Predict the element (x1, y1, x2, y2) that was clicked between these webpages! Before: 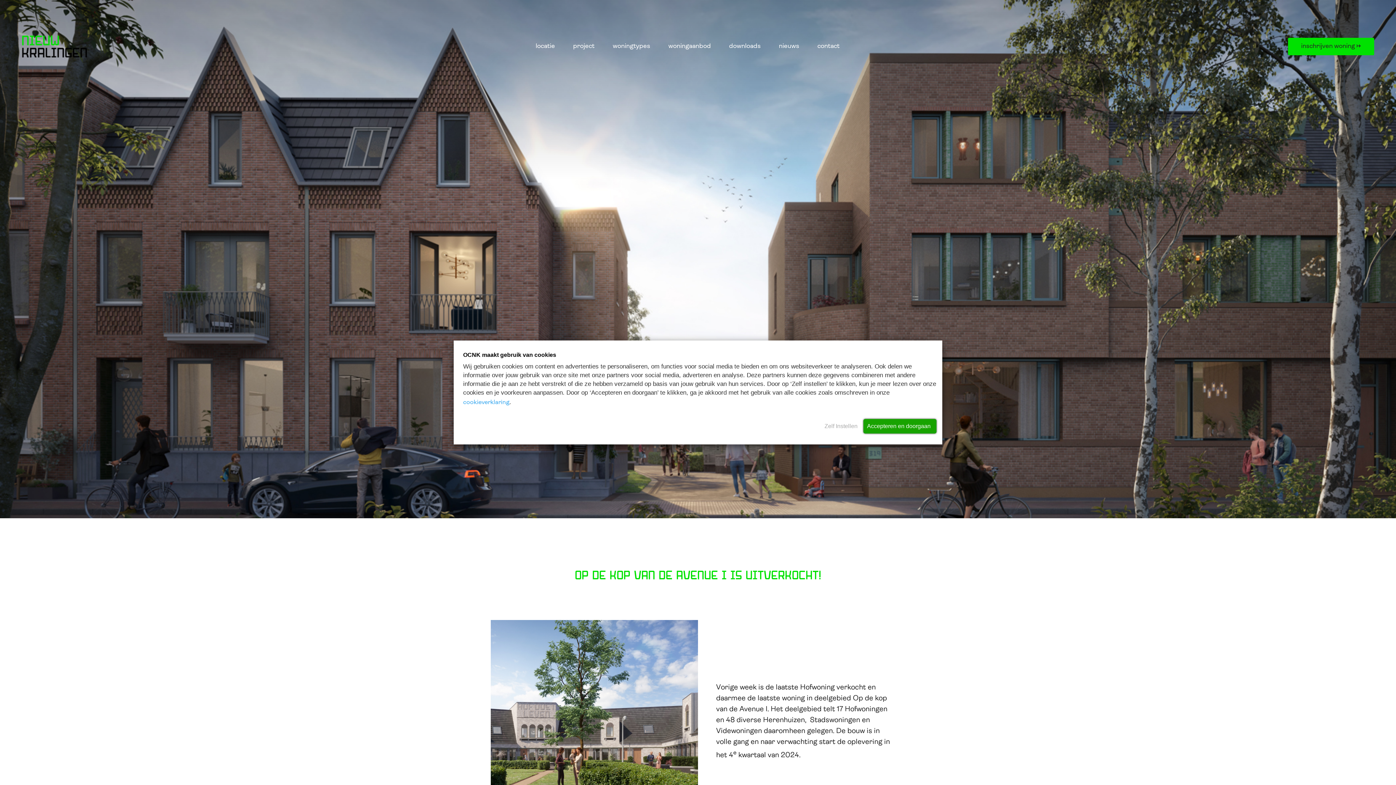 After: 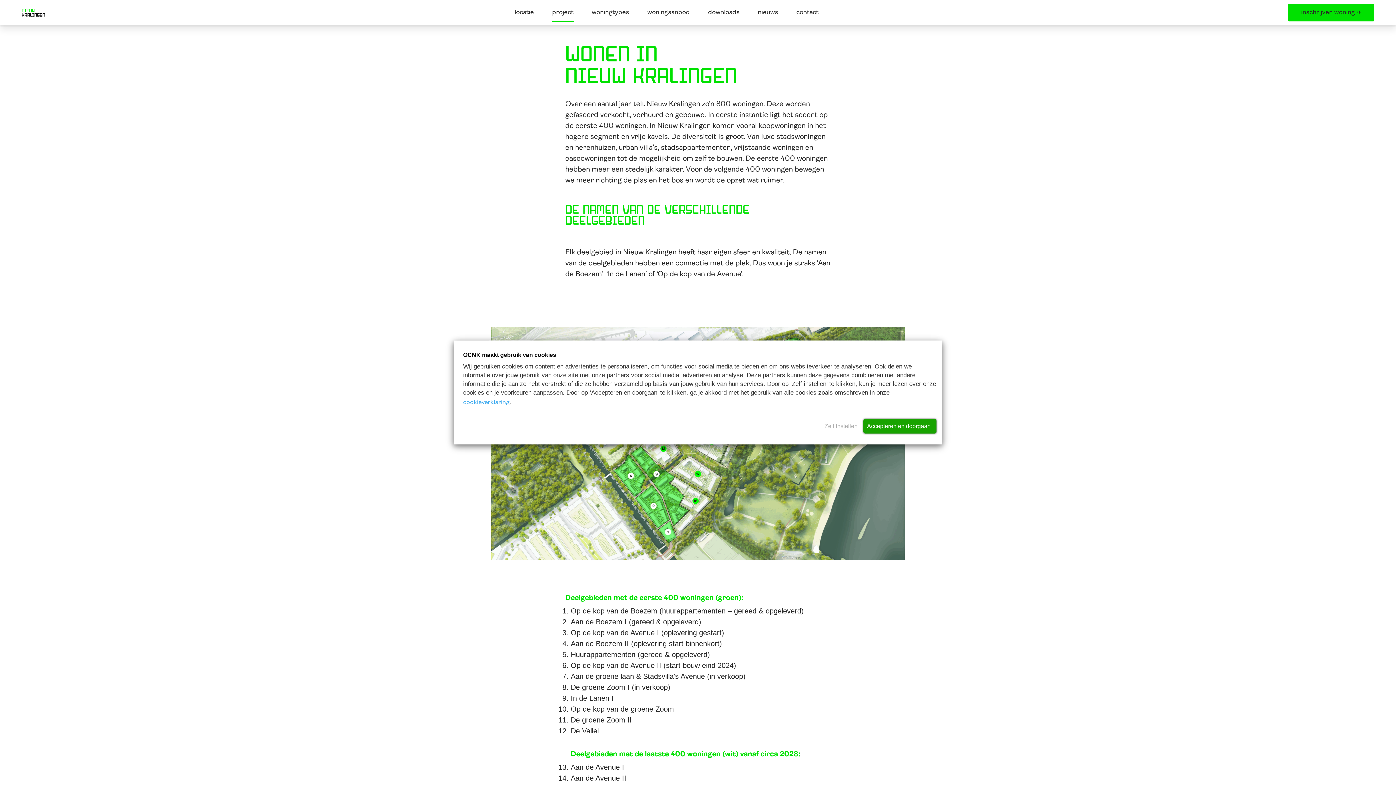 Action: label: project bbox: (564, 39, 603, 53)